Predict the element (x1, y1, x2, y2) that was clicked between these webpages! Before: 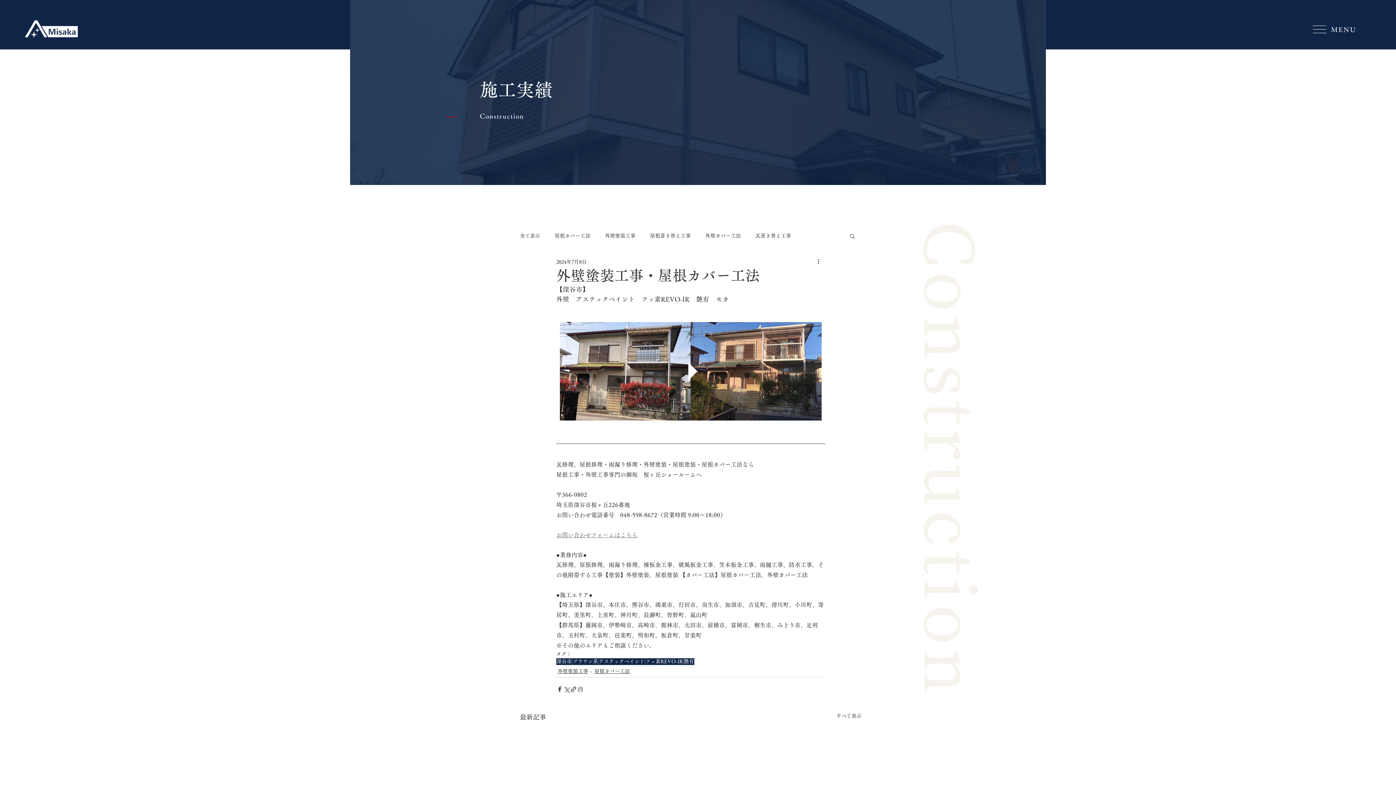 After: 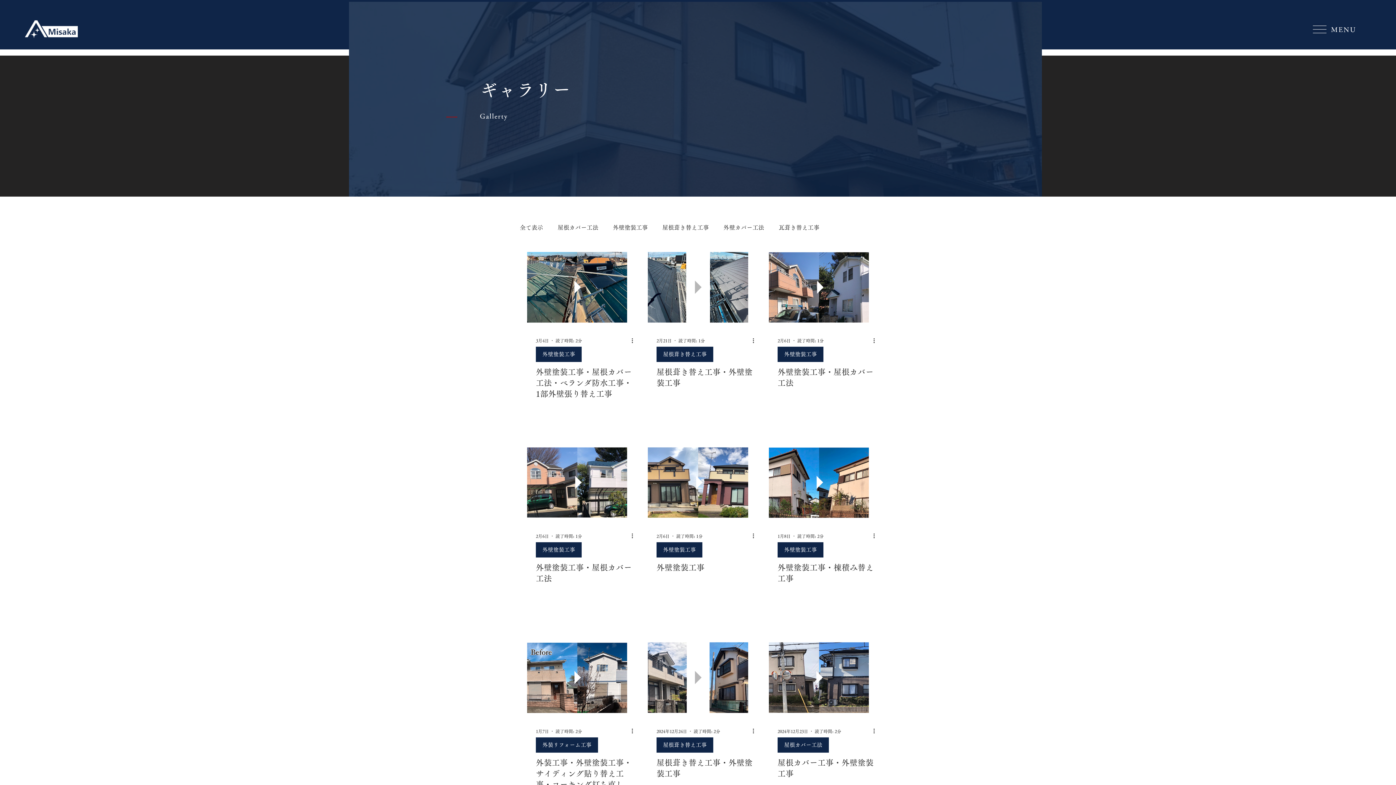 Action: bbox: (557, 668, 588, 675) label: 外壁塗装工事